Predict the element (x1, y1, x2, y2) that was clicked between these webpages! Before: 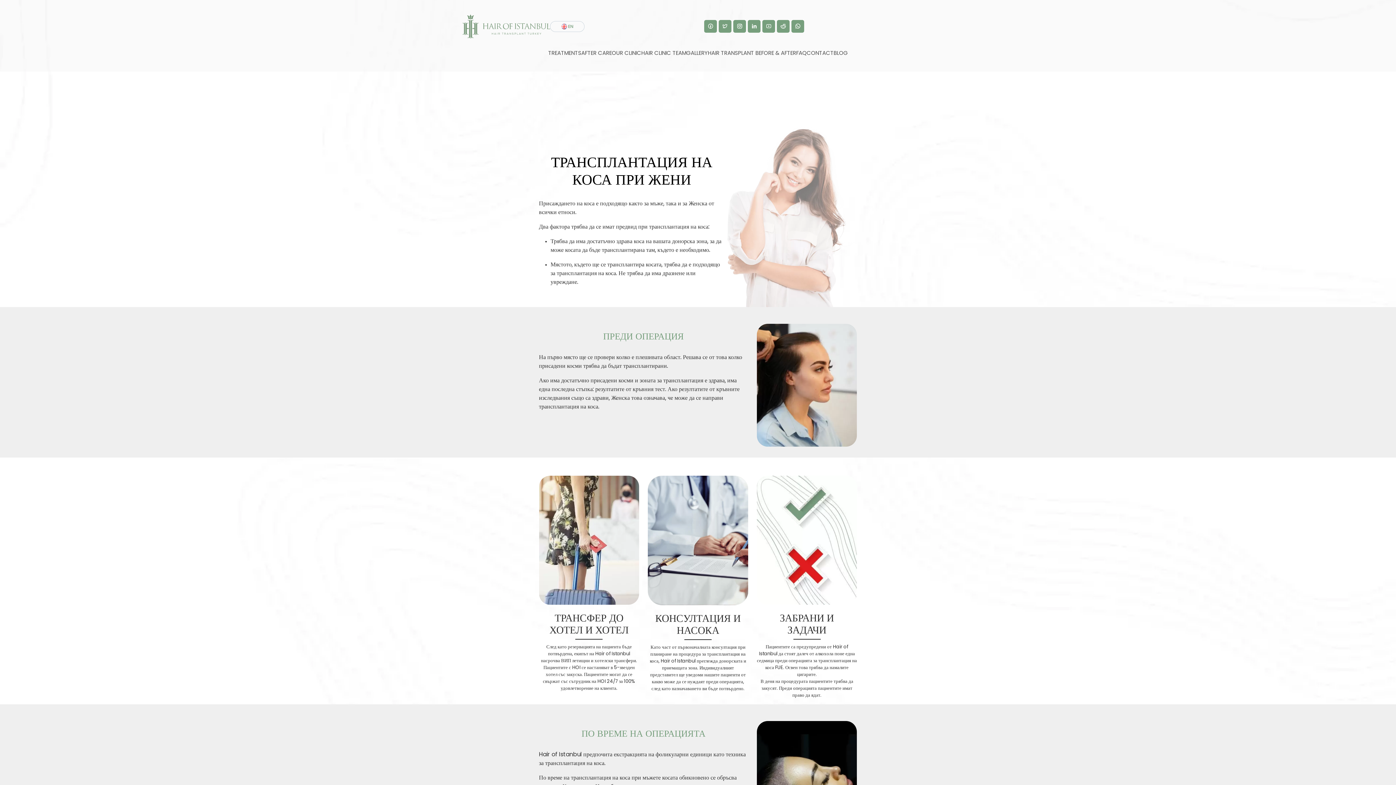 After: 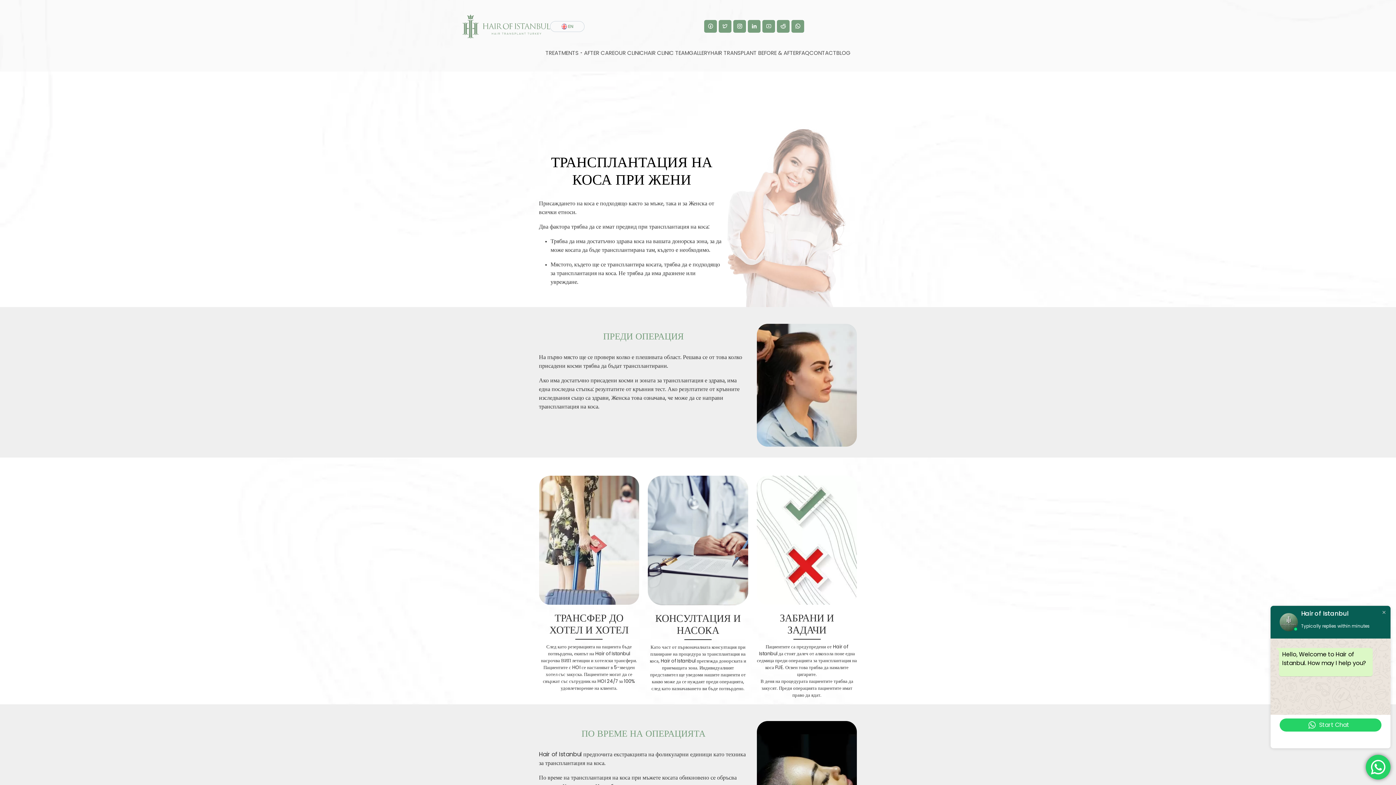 Action: bbox: (718, 20, 731, 32)